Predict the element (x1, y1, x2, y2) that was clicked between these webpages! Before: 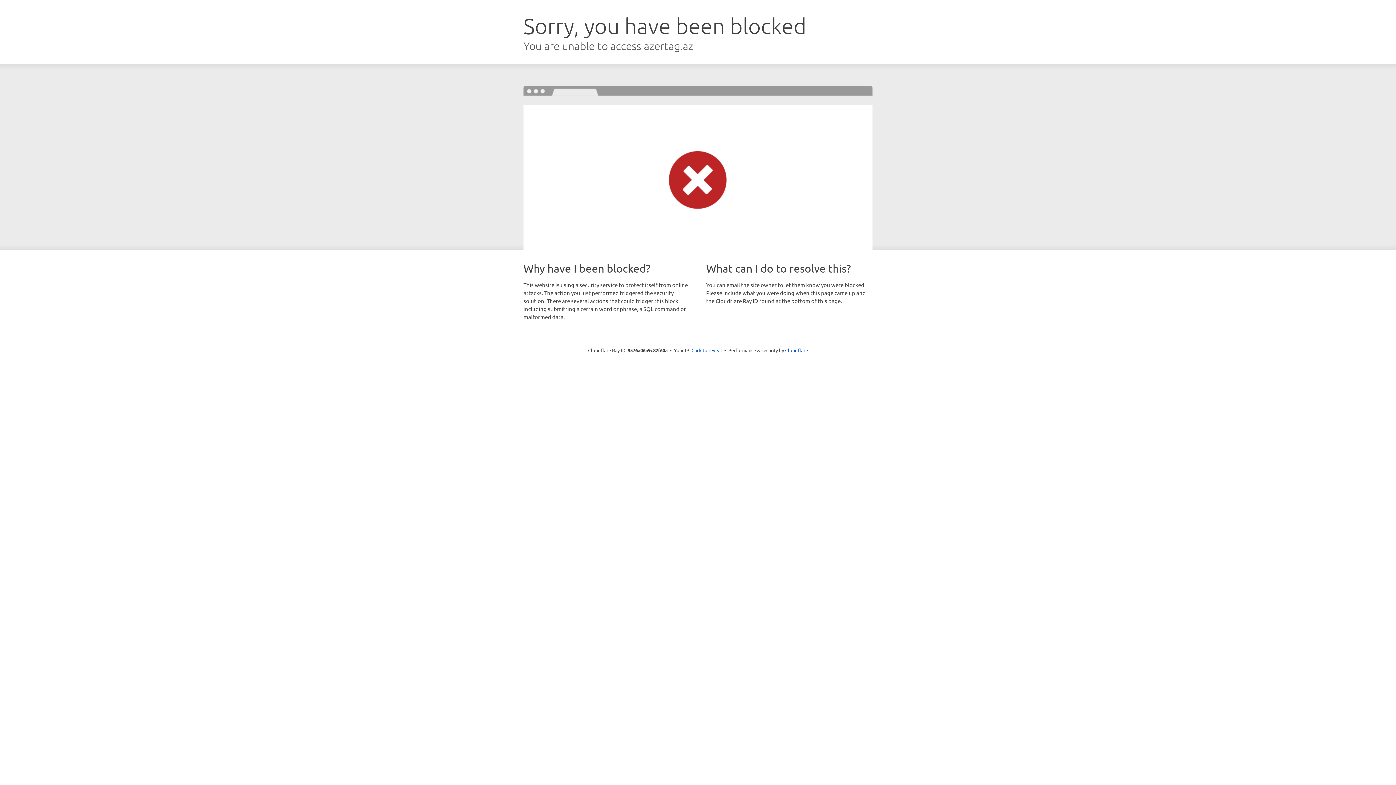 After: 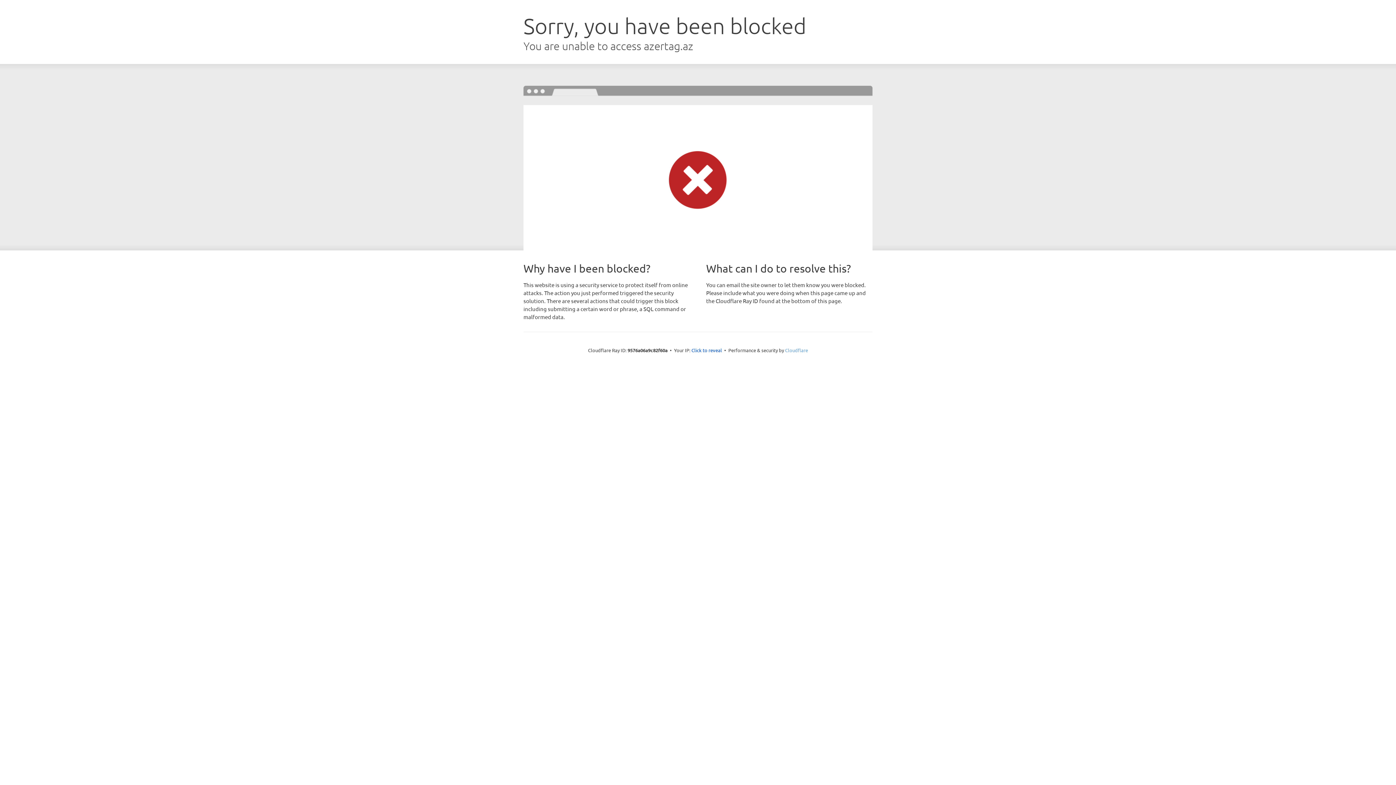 Action: label: Cloudflare bbox: (785, 347, 808, 353)